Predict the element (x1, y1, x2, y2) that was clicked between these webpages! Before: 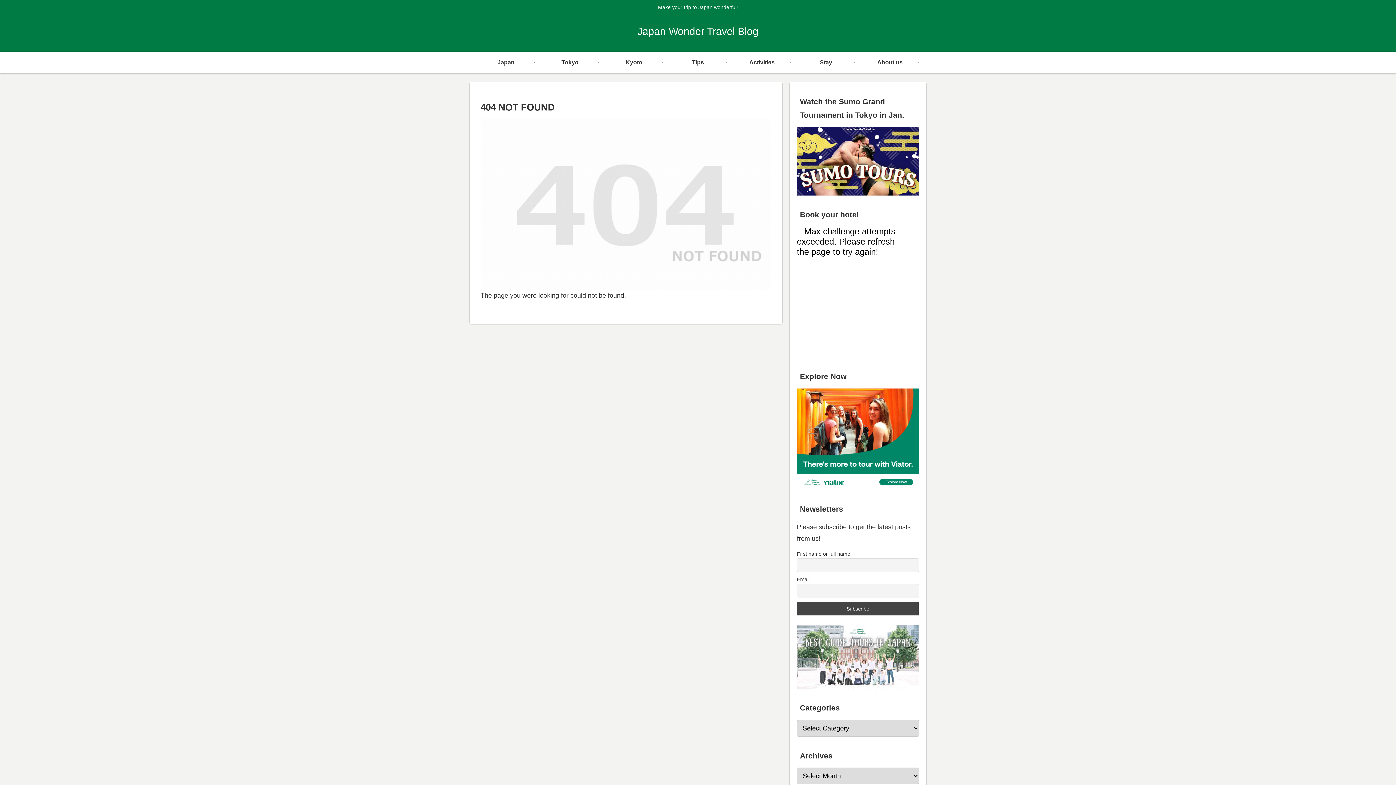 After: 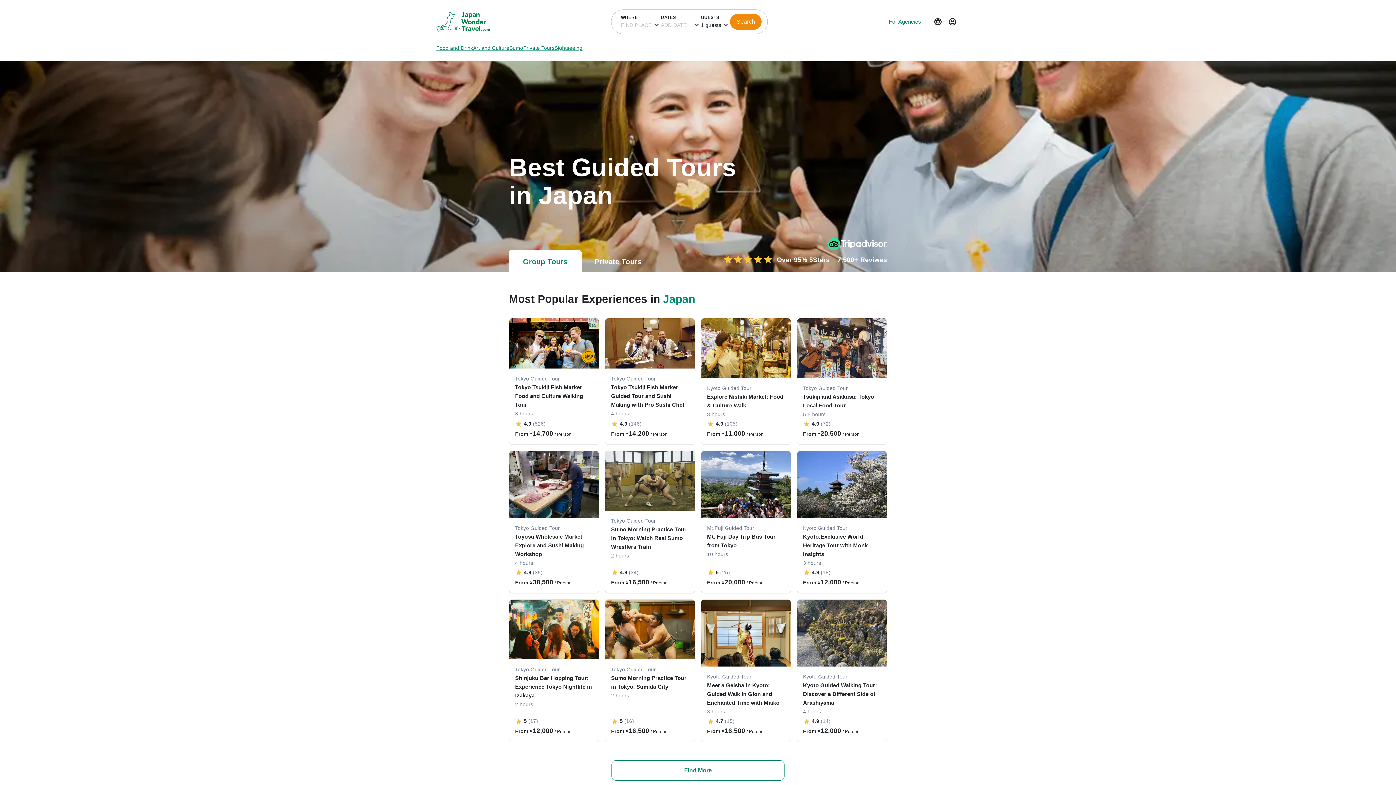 Action: label: Activities bbox: (730, 51, 794, 73)